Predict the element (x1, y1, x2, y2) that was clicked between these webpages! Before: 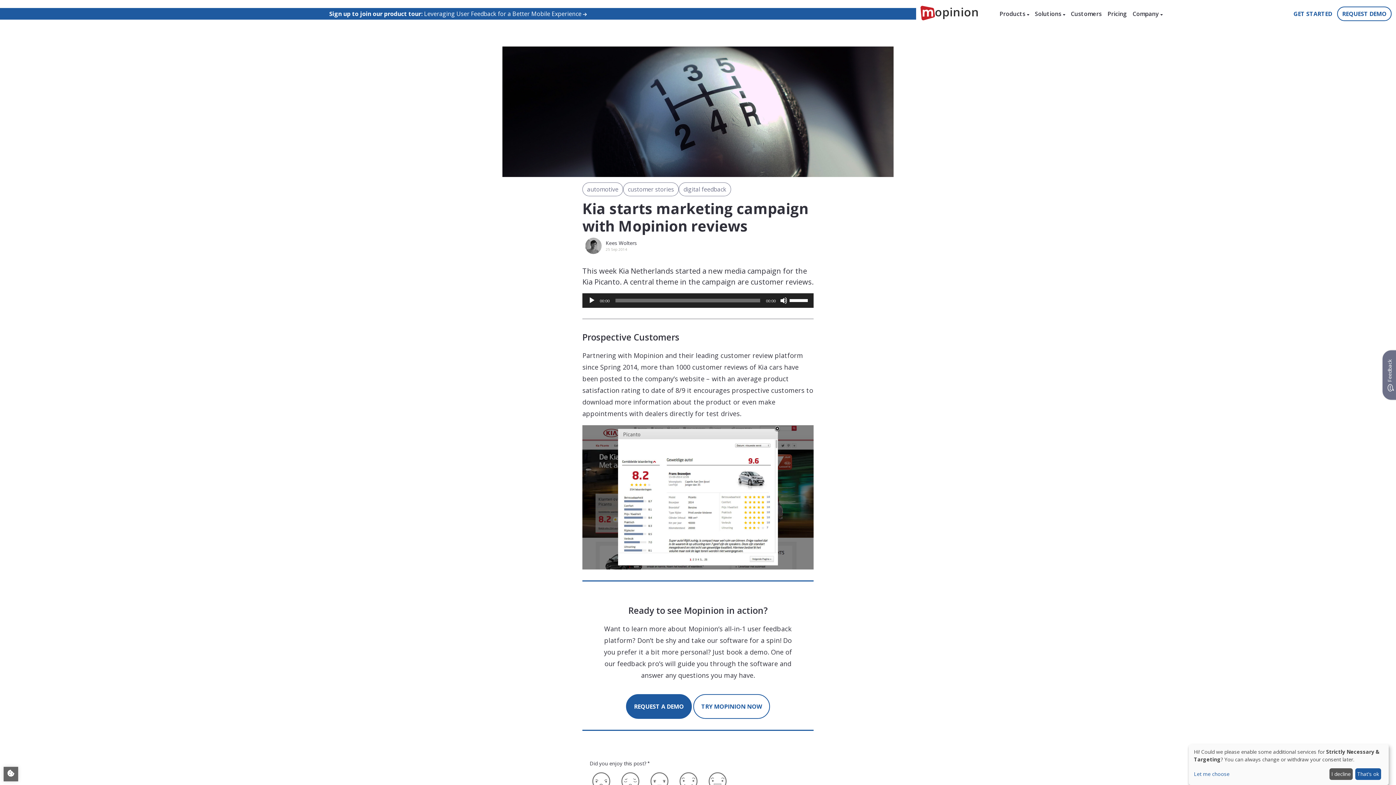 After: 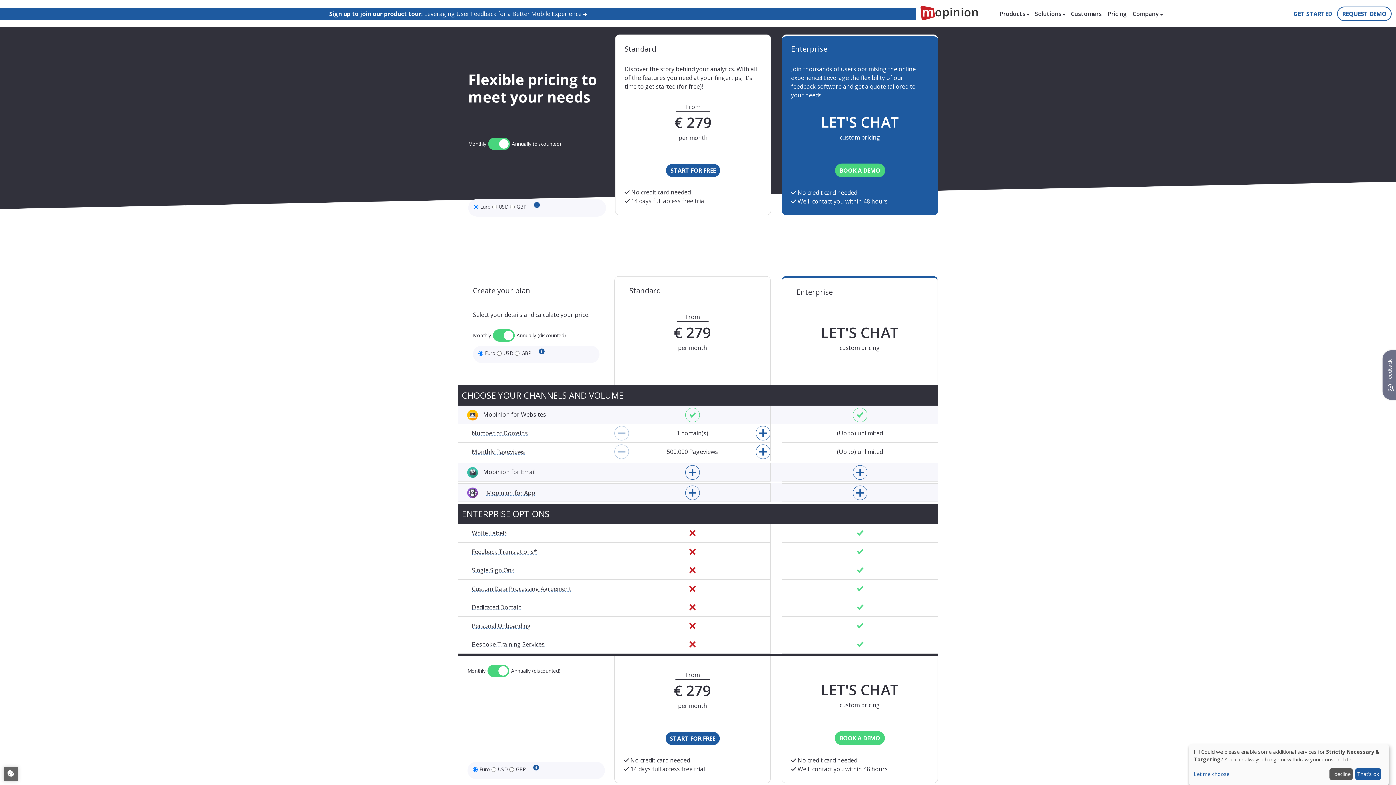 Action: label: Pricing bbox: (1104, 6, 1130, 20)